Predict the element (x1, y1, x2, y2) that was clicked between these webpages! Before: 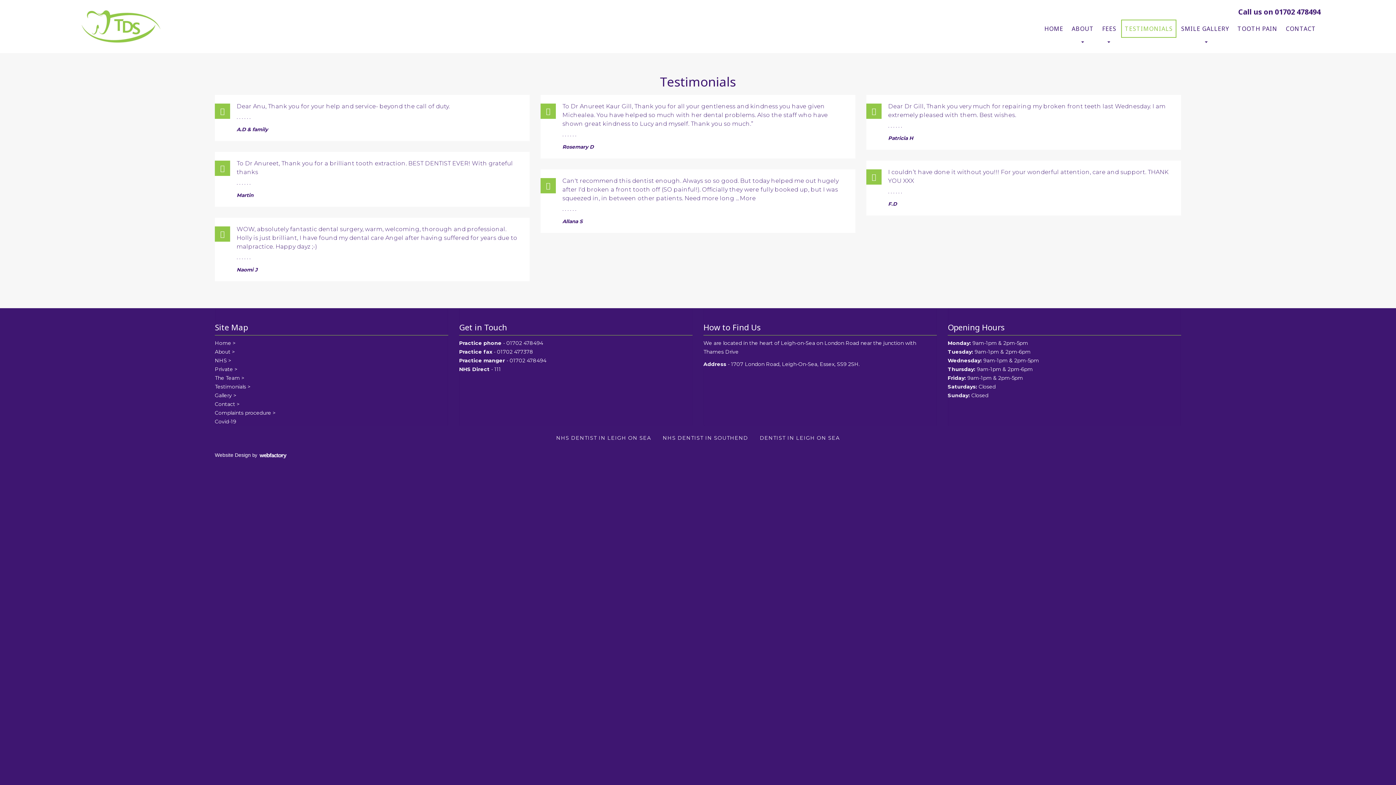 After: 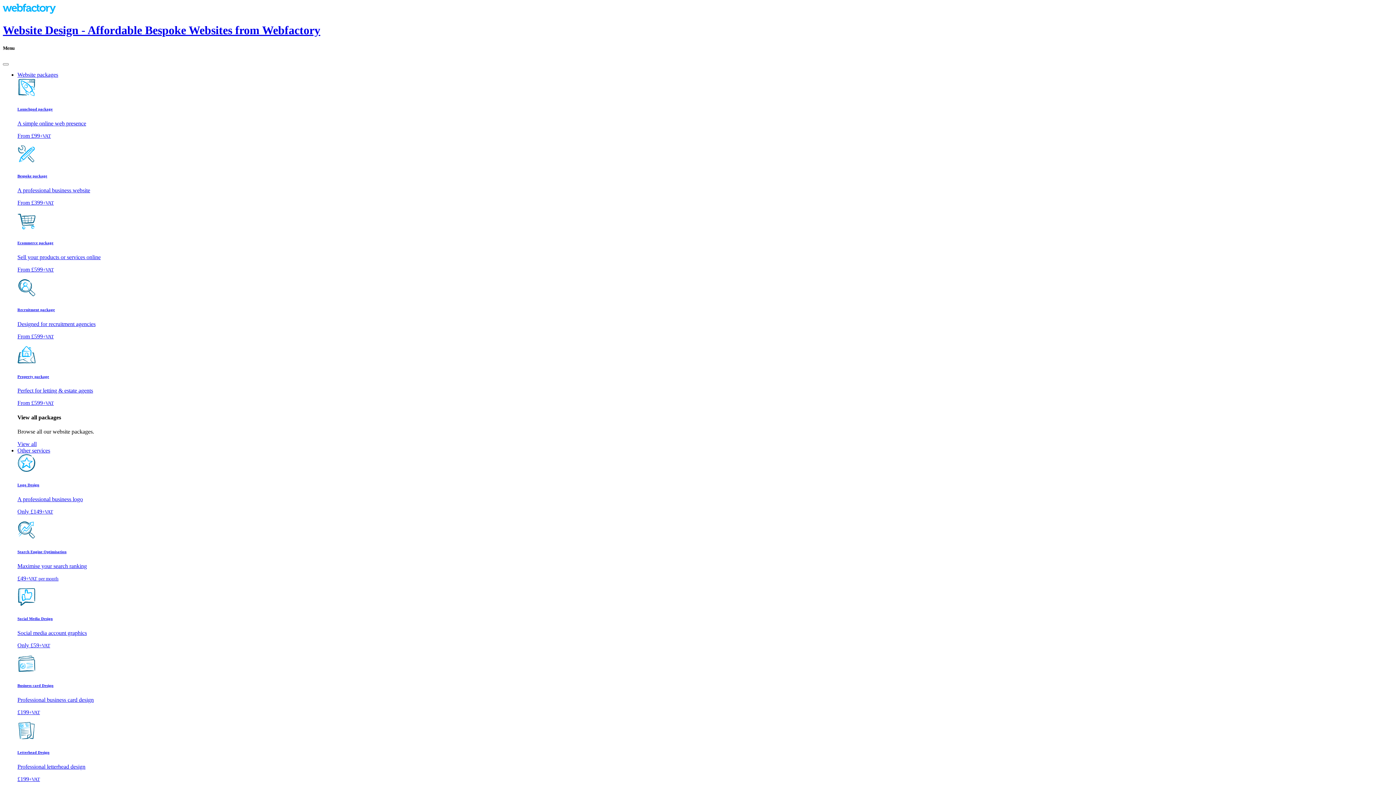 Action: bbox: (214, 452, 250, 458) label: Website Design